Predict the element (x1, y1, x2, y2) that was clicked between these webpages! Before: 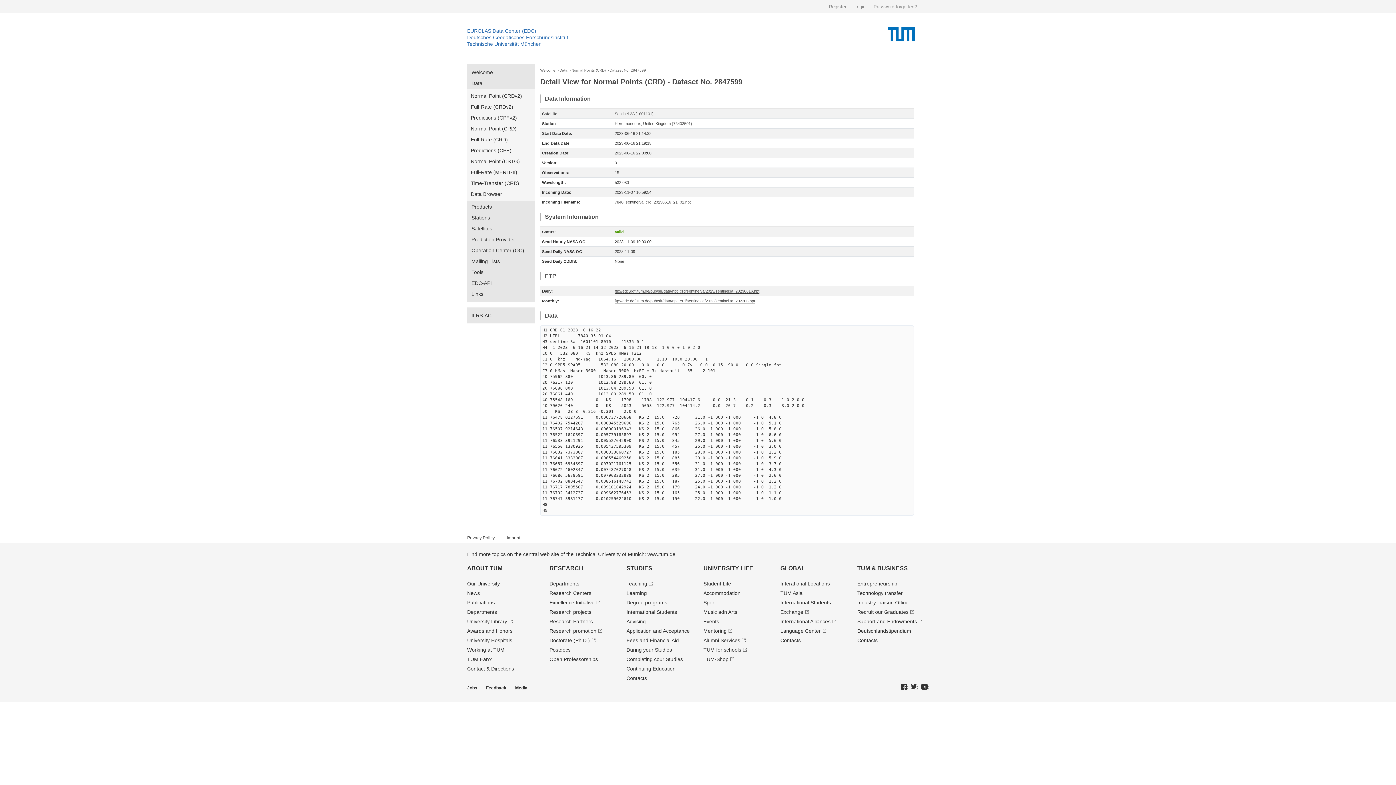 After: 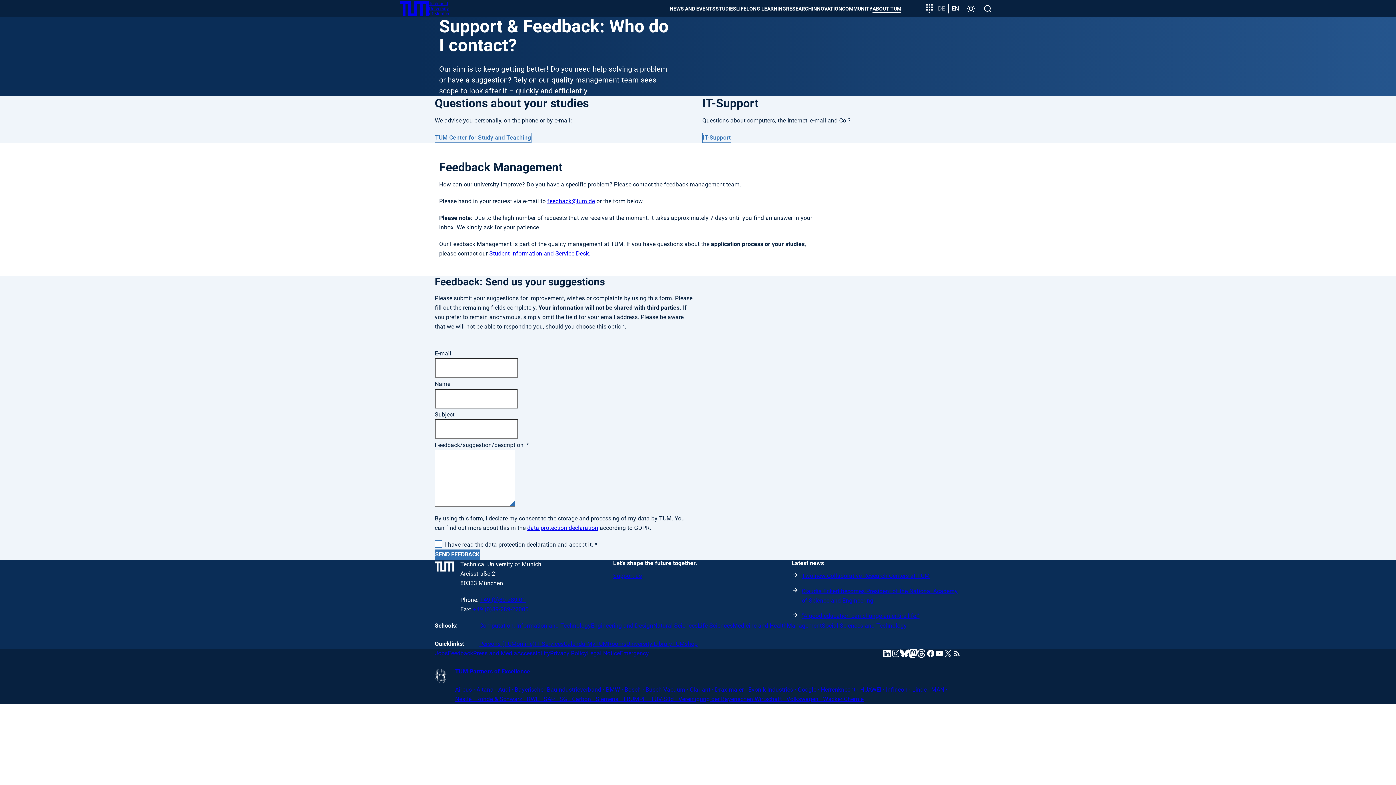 Action: label: Feedback bbox: (486, 685, 513, 690)